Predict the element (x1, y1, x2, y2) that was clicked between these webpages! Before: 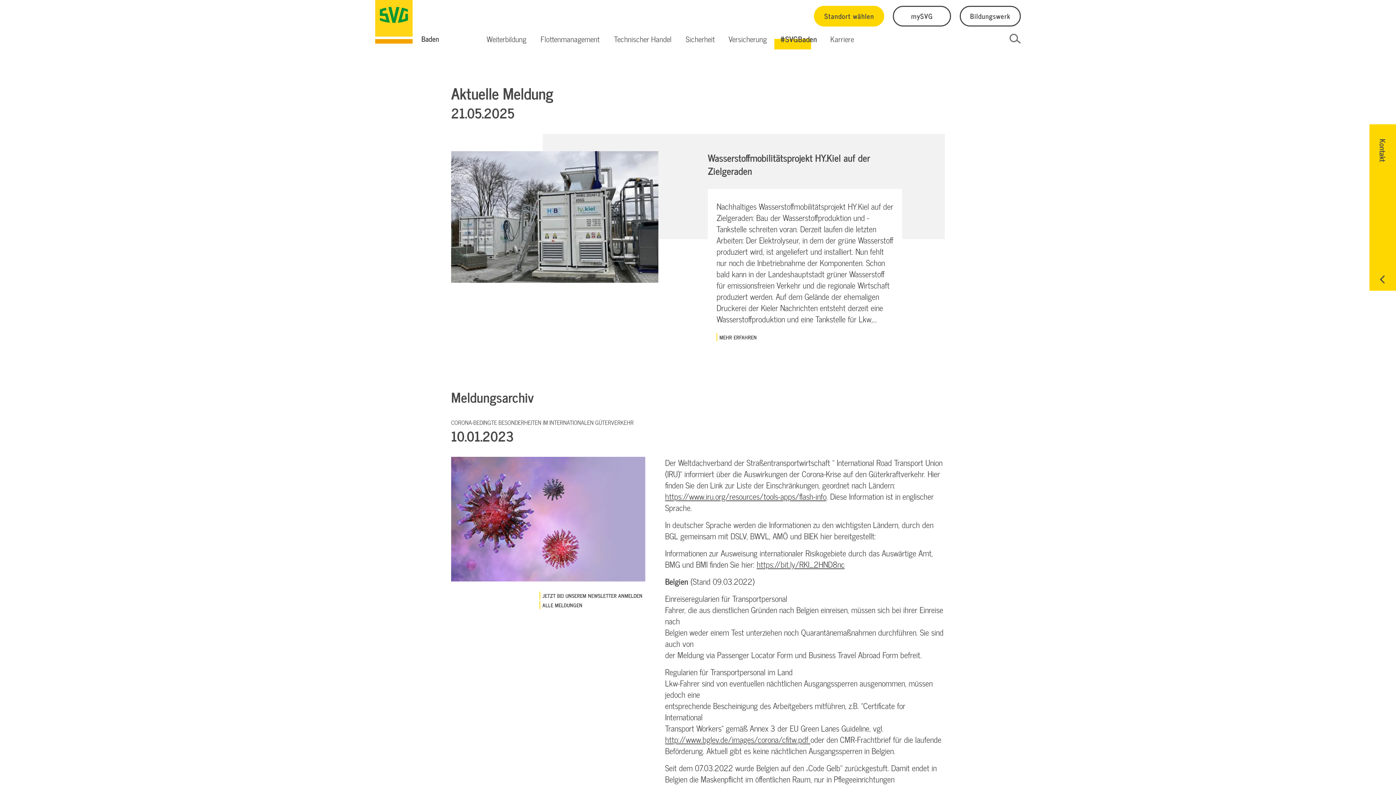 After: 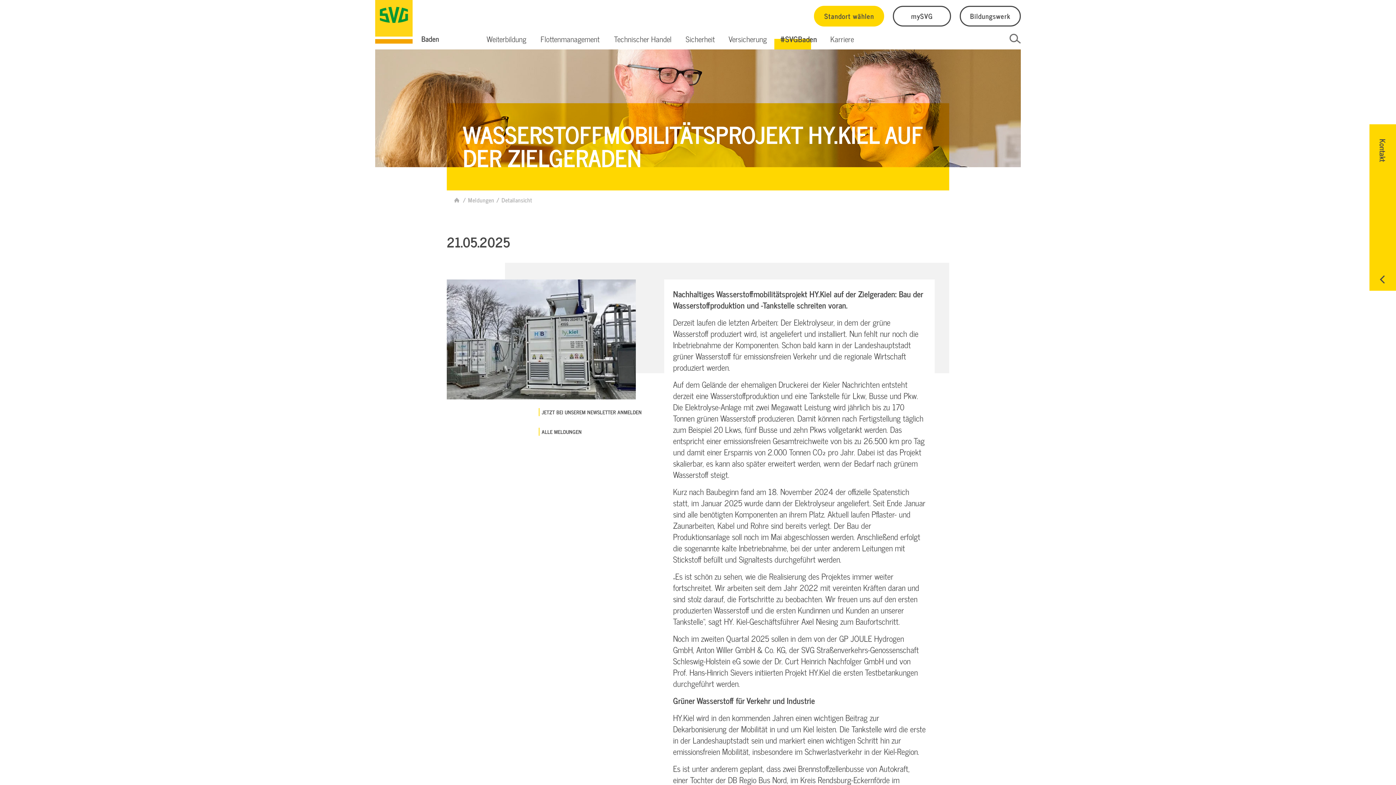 Action: bbox: (451, 211, 658, 220)